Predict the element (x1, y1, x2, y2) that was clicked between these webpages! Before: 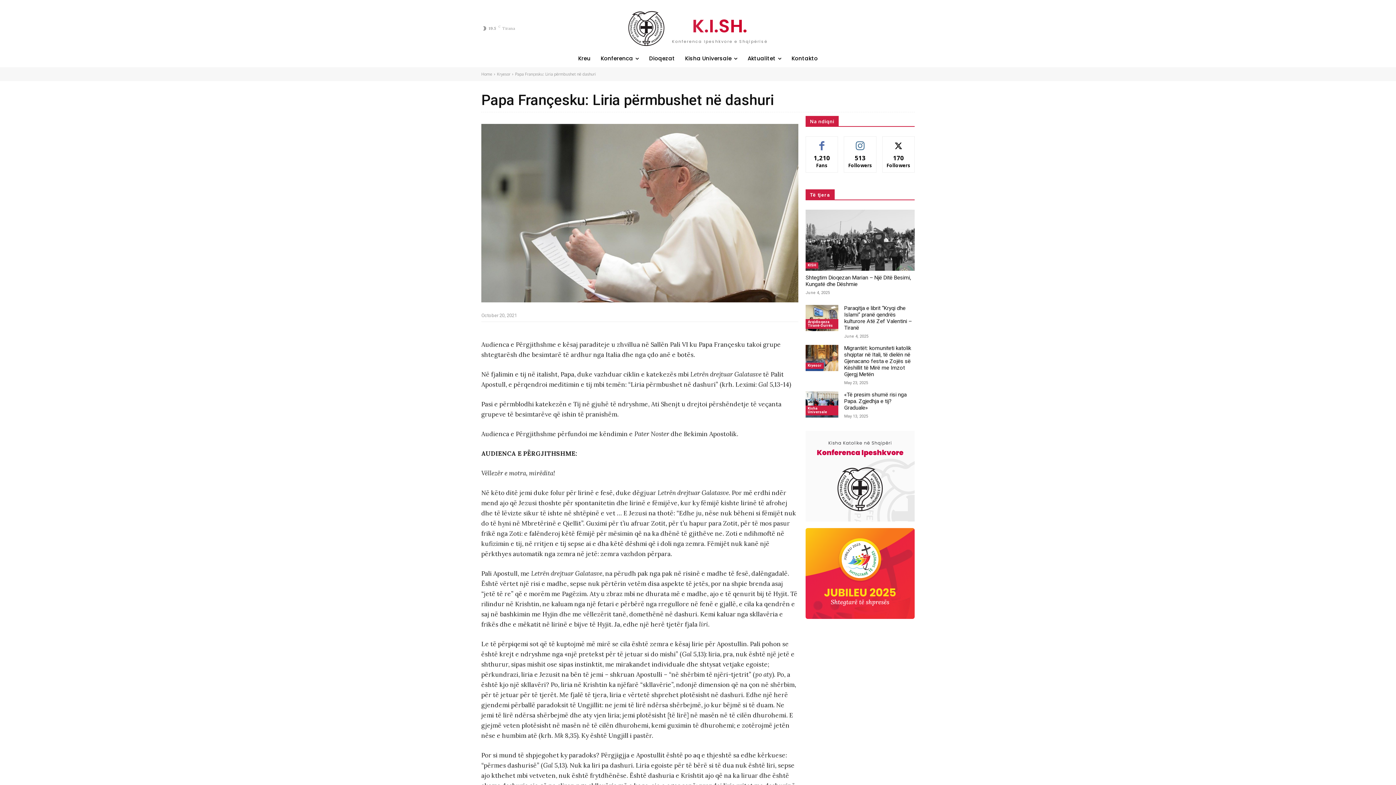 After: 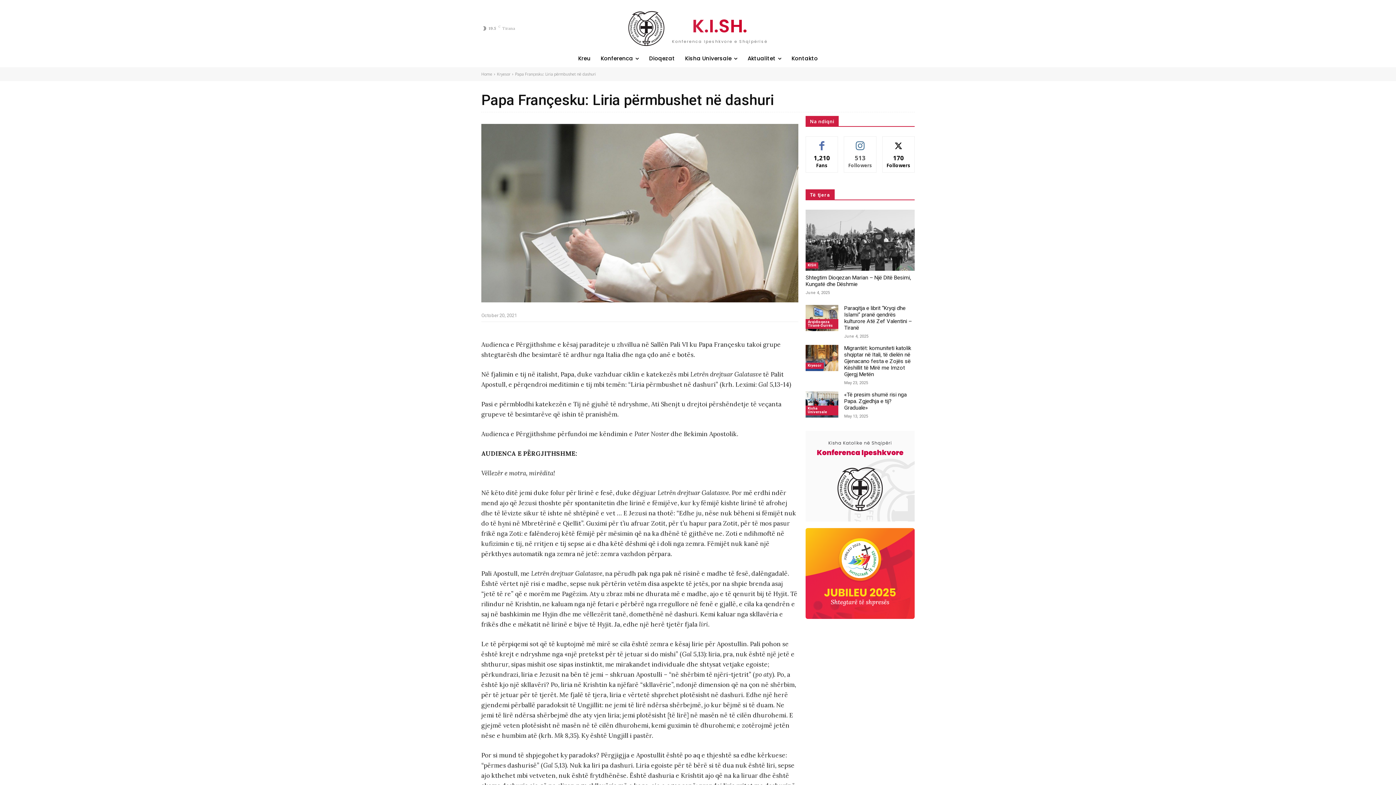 Action: label: FOLLOW bbox: (851, 139, 869, 144)